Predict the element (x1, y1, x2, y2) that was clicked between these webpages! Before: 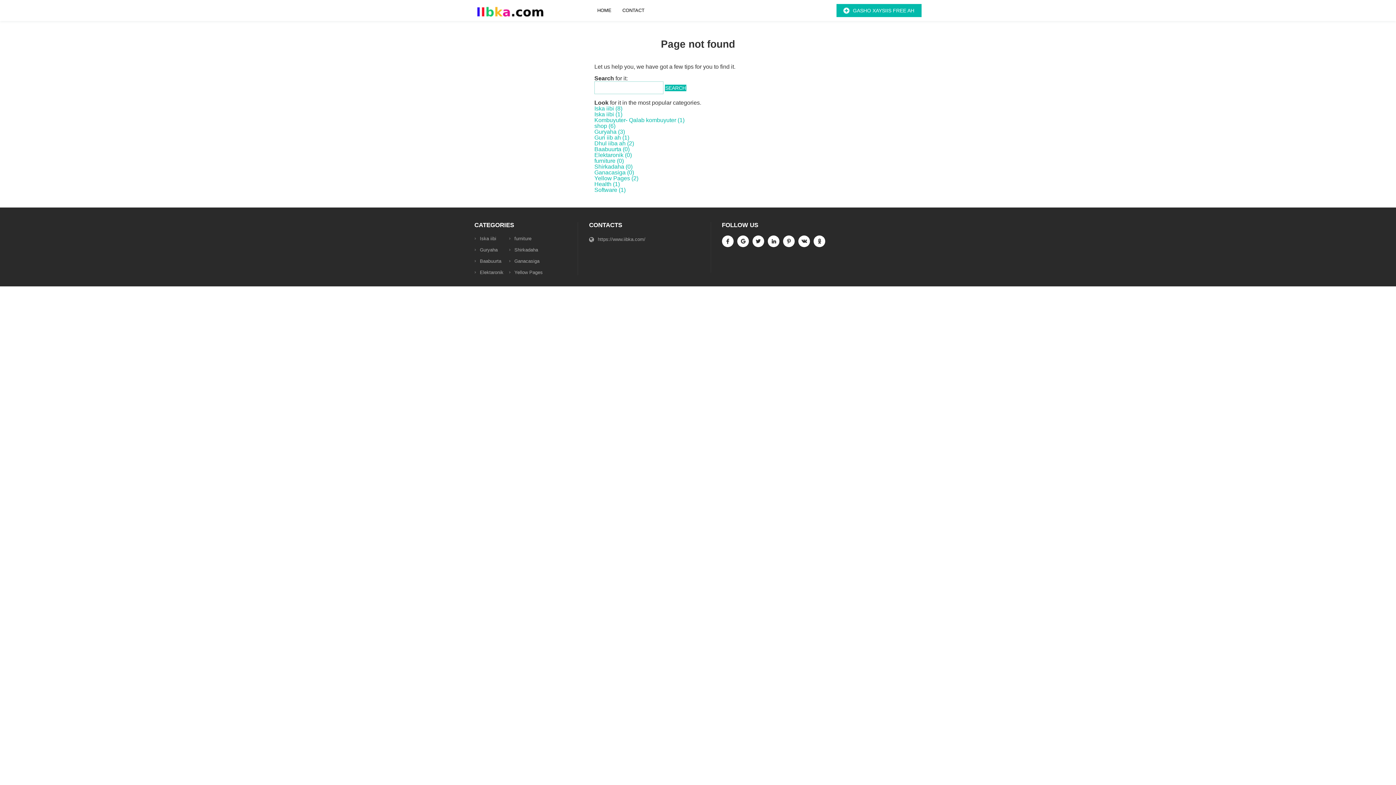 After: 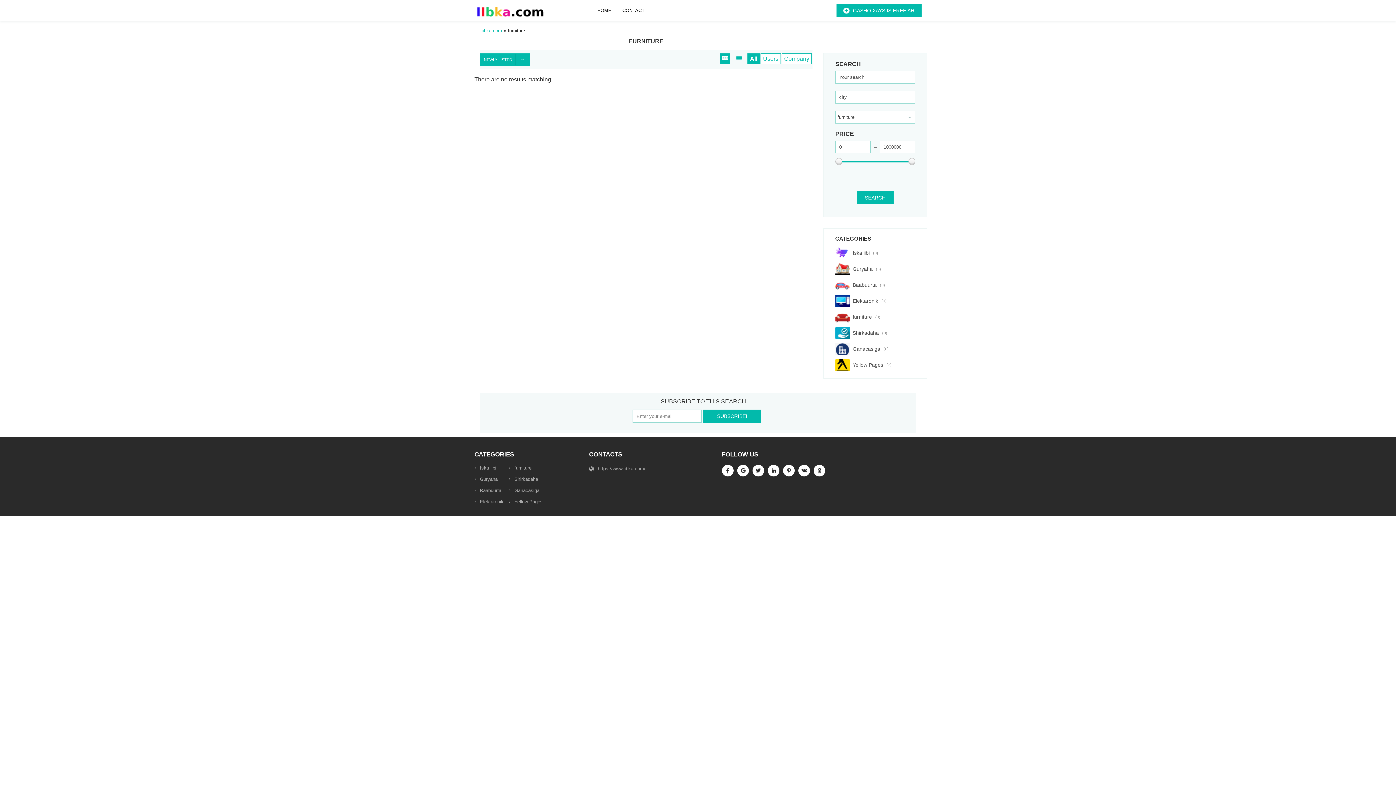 Action: label: furniture bbox: (509, 236, 531, 241)